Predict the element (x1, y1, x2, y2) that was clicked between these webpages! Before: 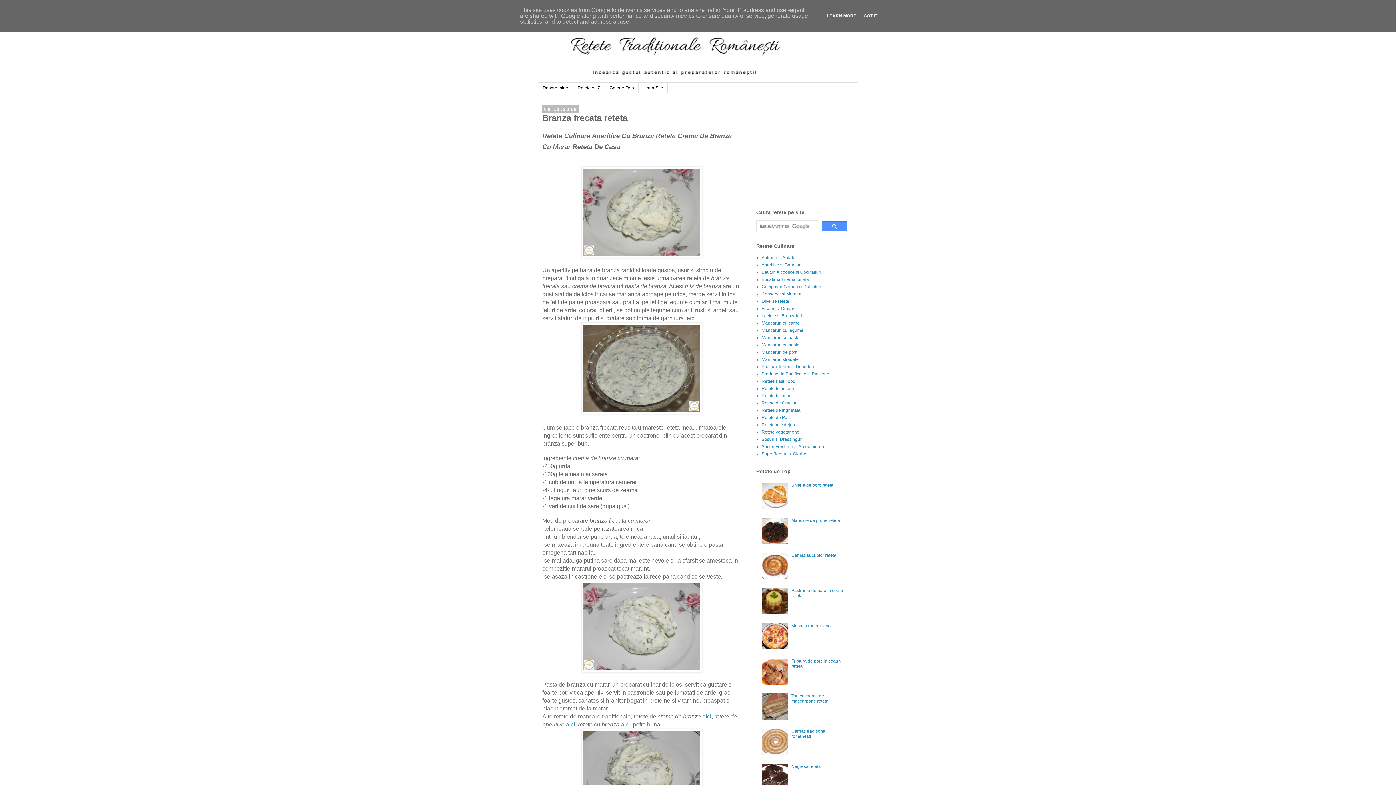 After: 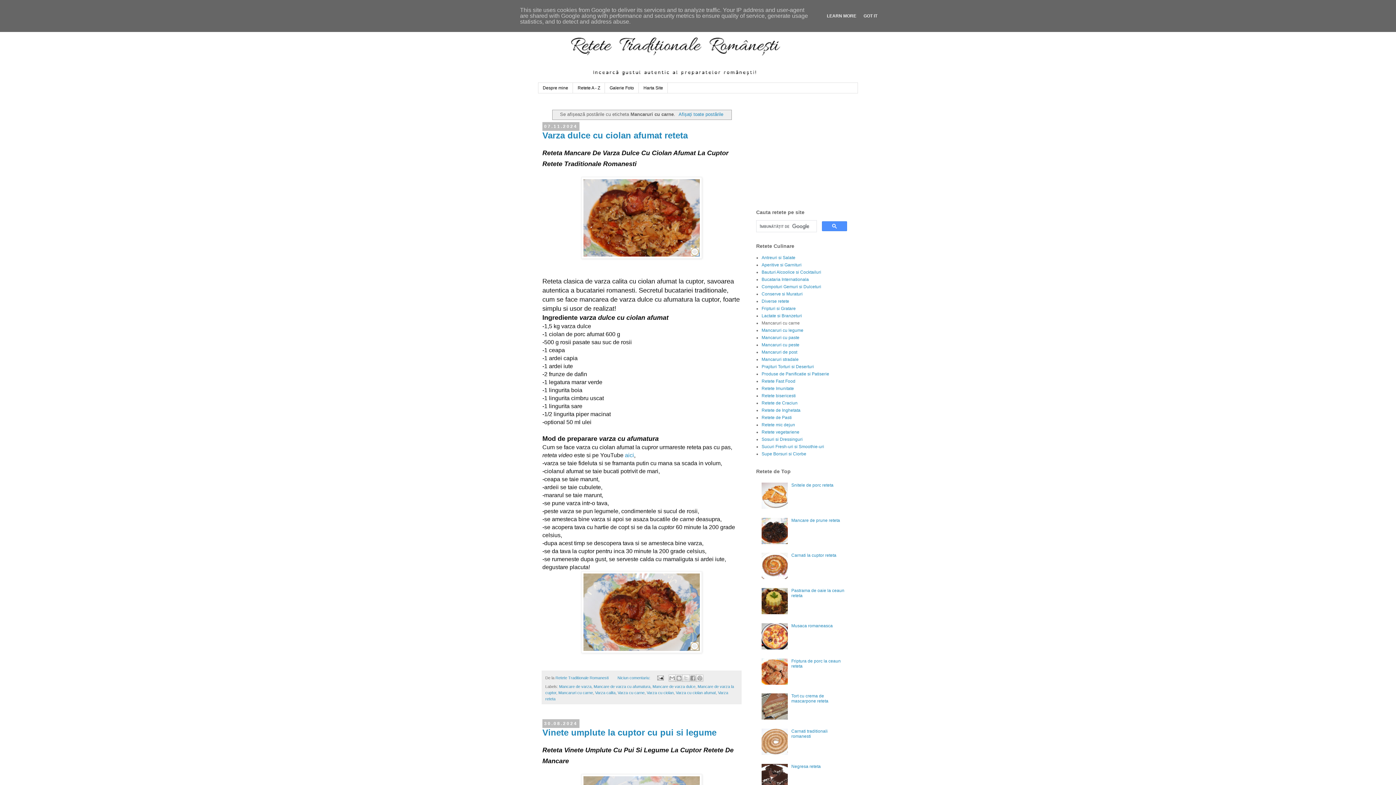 Action: bbox: (761, 320, 800, 325) label: Mancaruri cu carne